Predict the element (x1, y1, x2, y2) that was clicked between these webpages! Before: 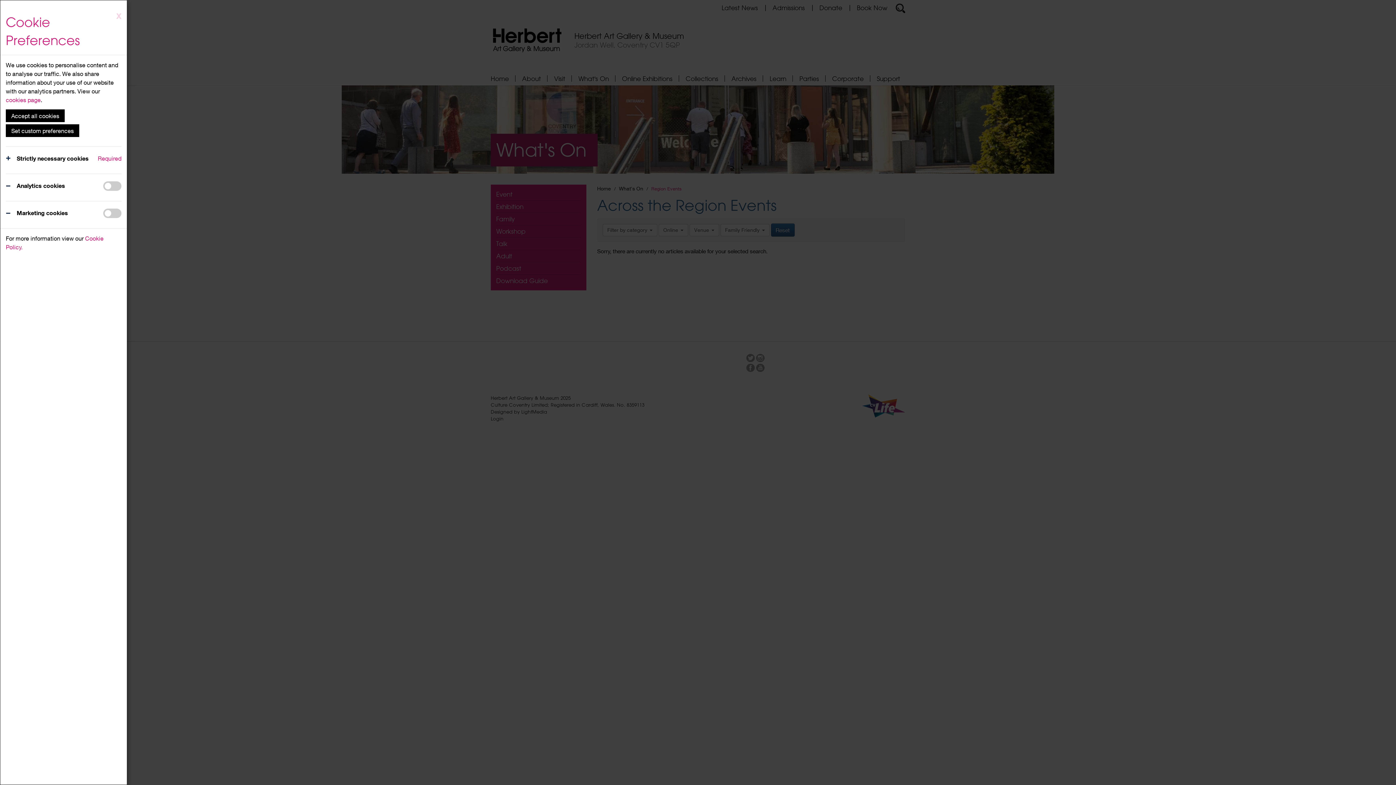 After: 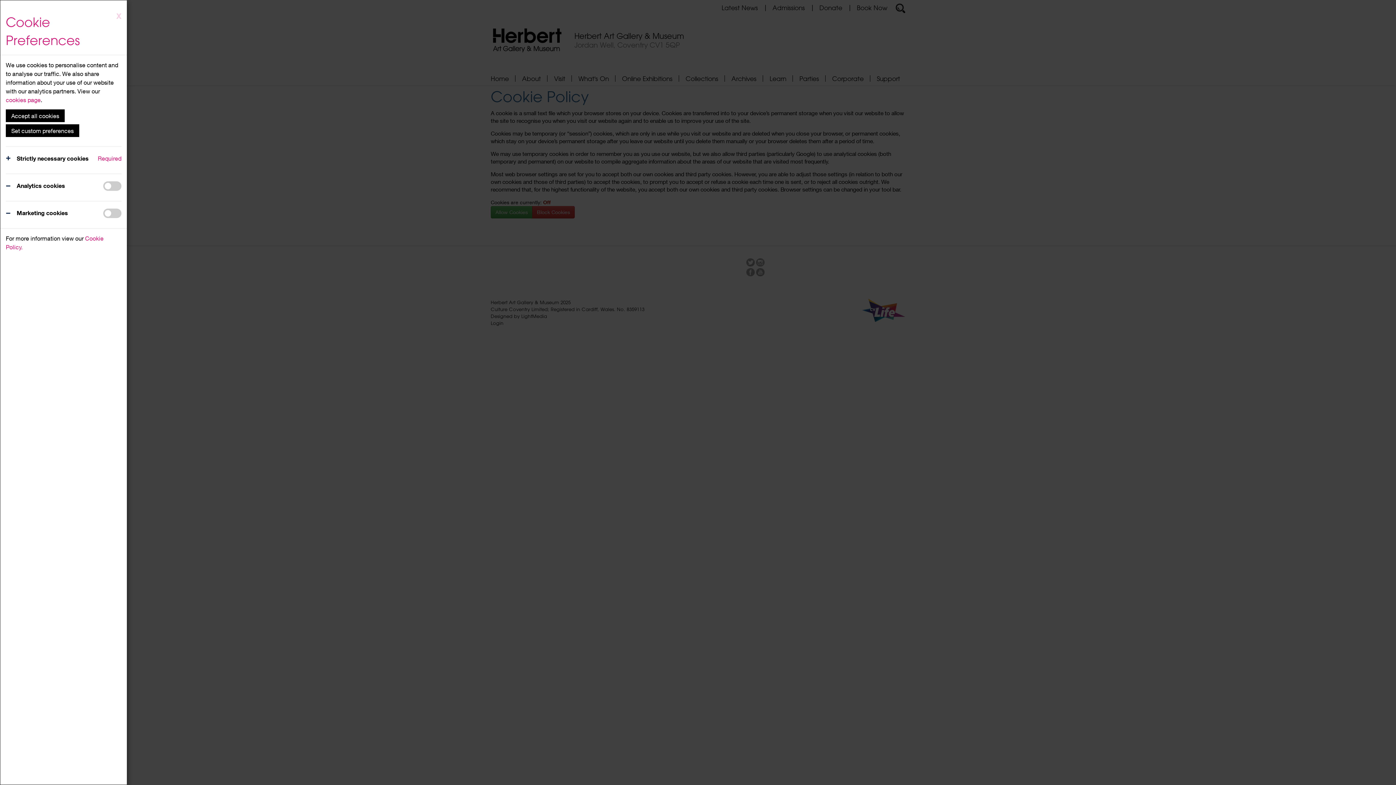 Action: bbox: (5, 96, 40, 103) label: cookies page